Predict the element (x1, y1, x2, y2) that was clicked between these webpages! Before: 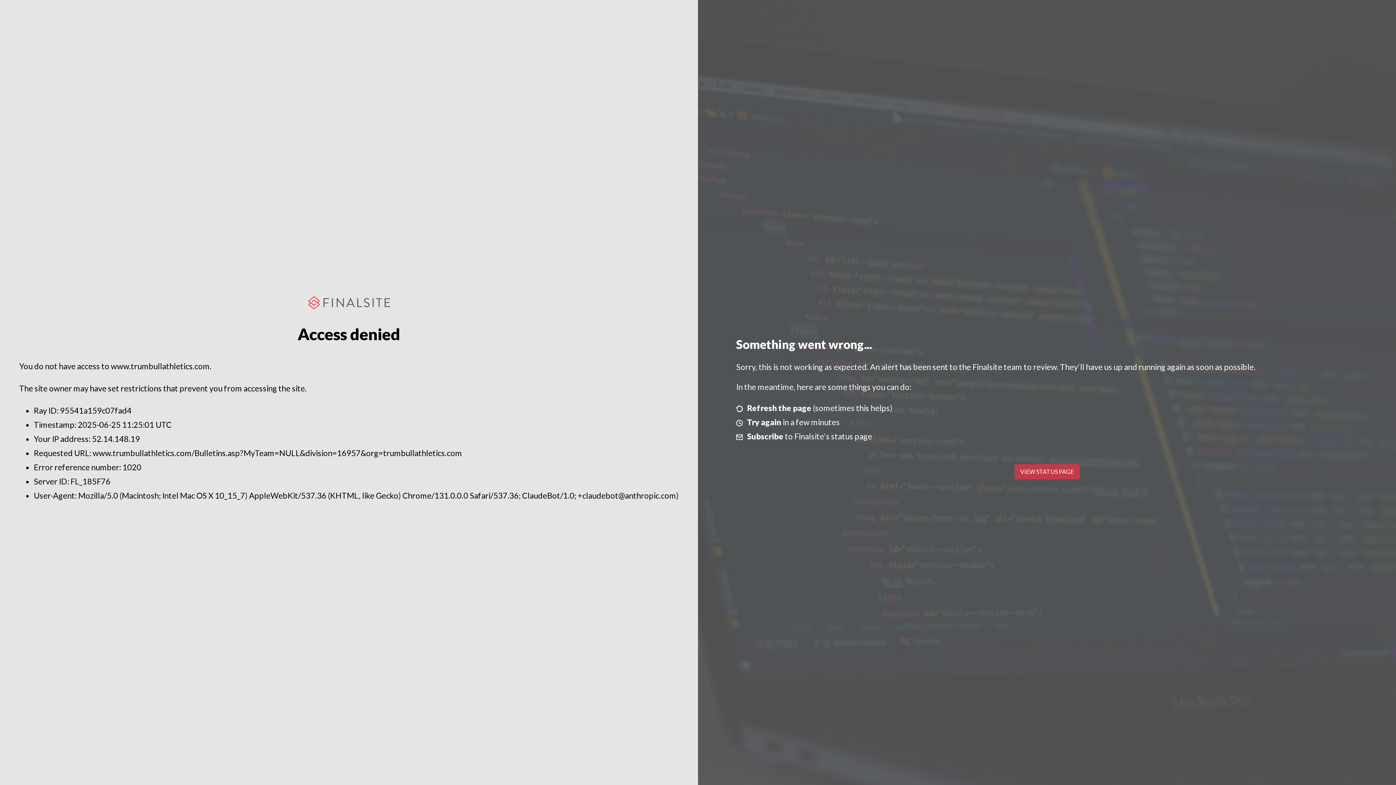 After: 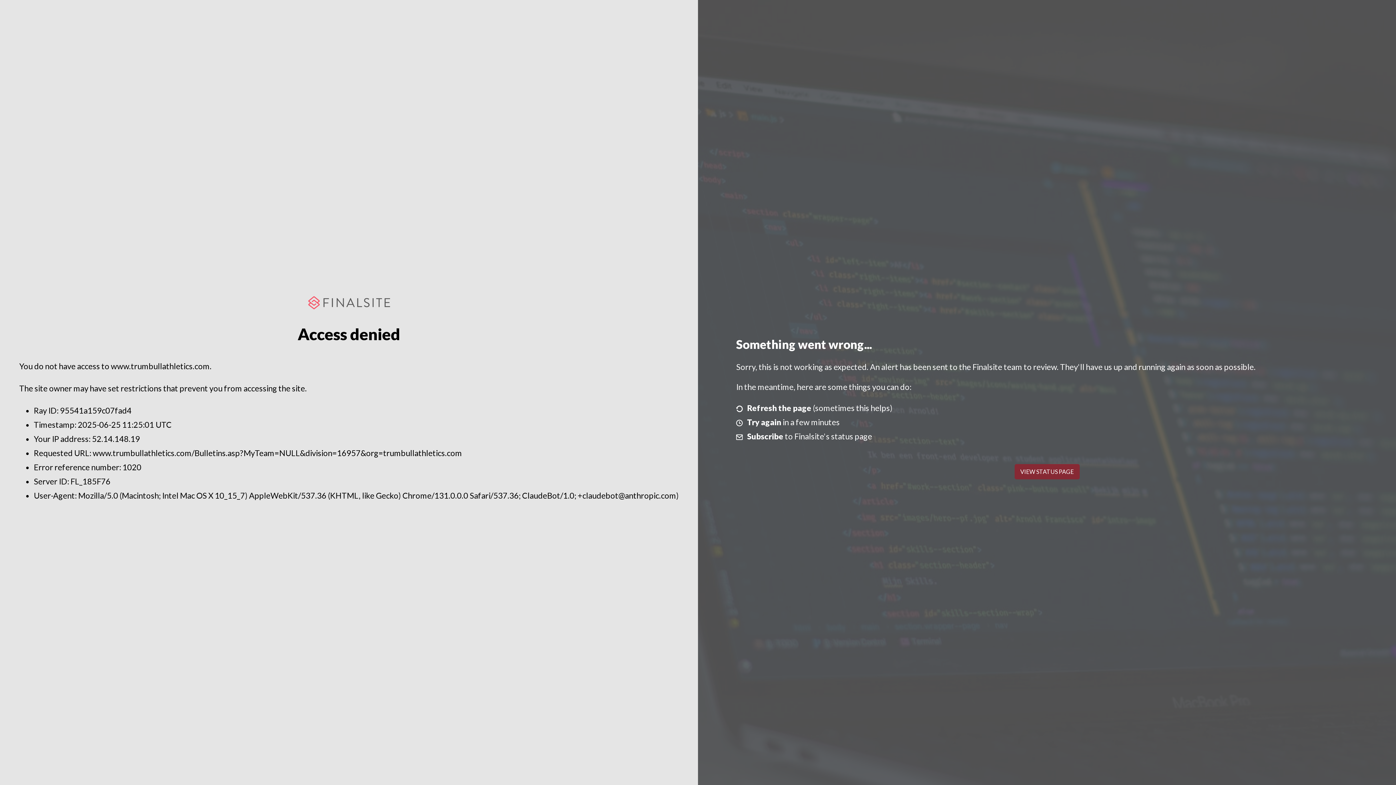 Action: bbox: (1014, 464, 1079, 479) label: VIEW STATUS PAGE